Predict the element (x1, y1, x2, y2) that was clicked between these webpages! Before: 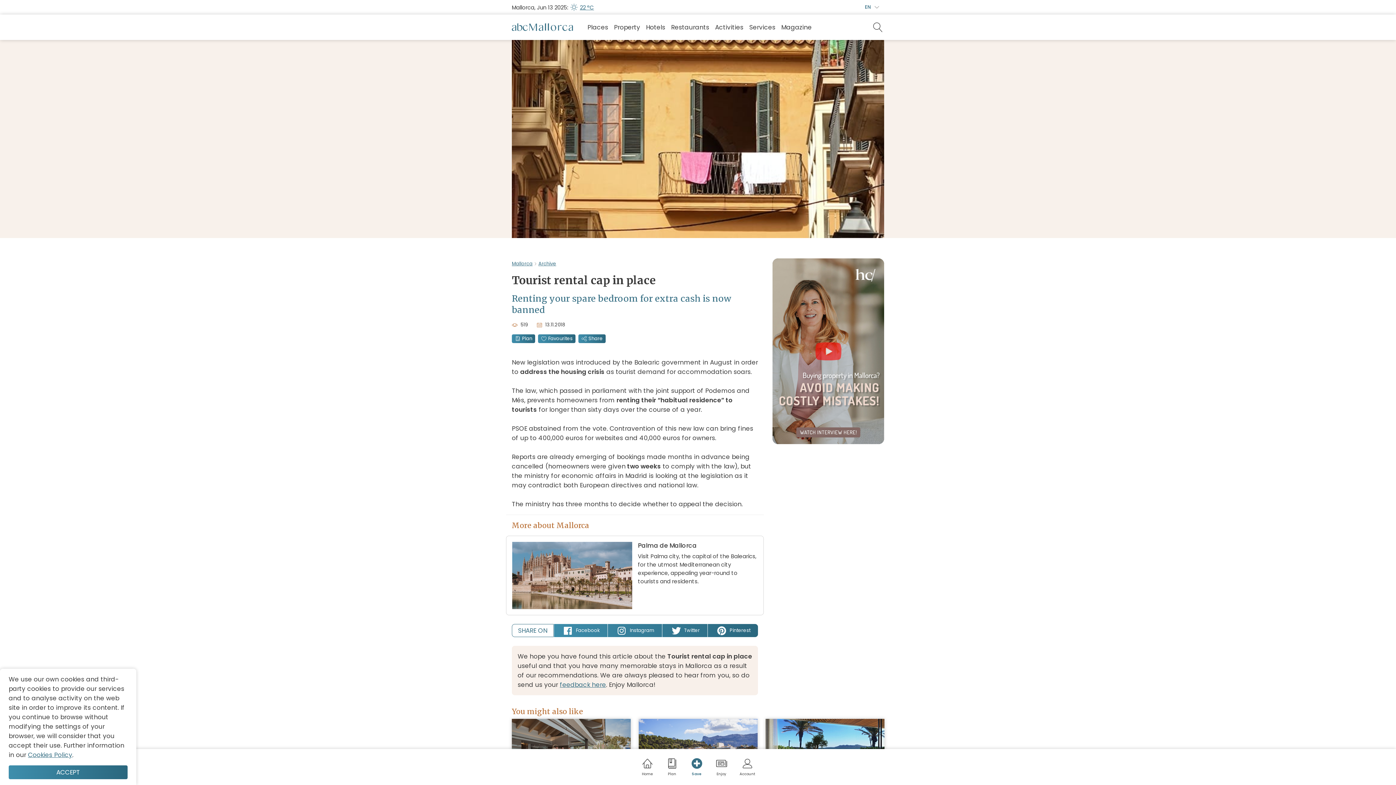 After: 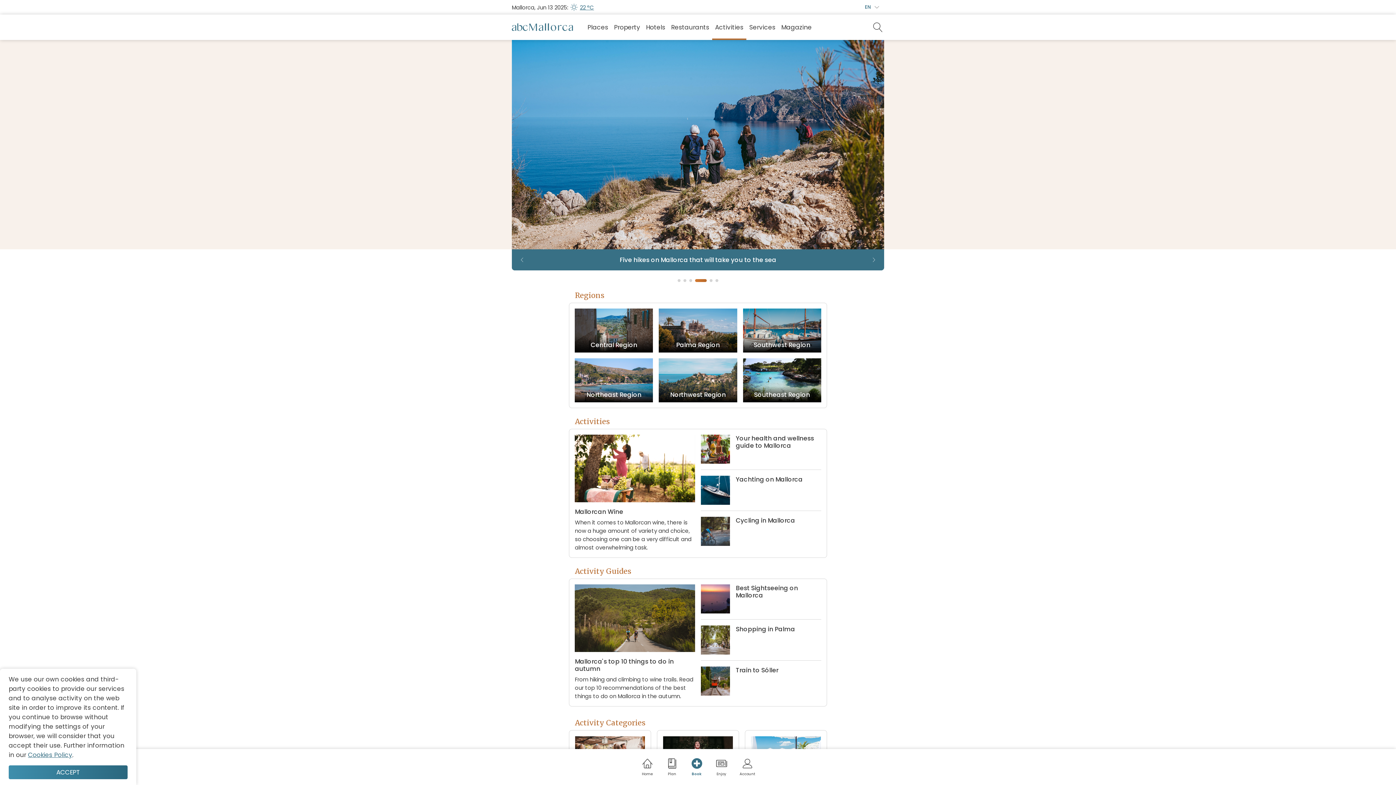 Action: label: Activities bbox: (712, 14, 746, 40)